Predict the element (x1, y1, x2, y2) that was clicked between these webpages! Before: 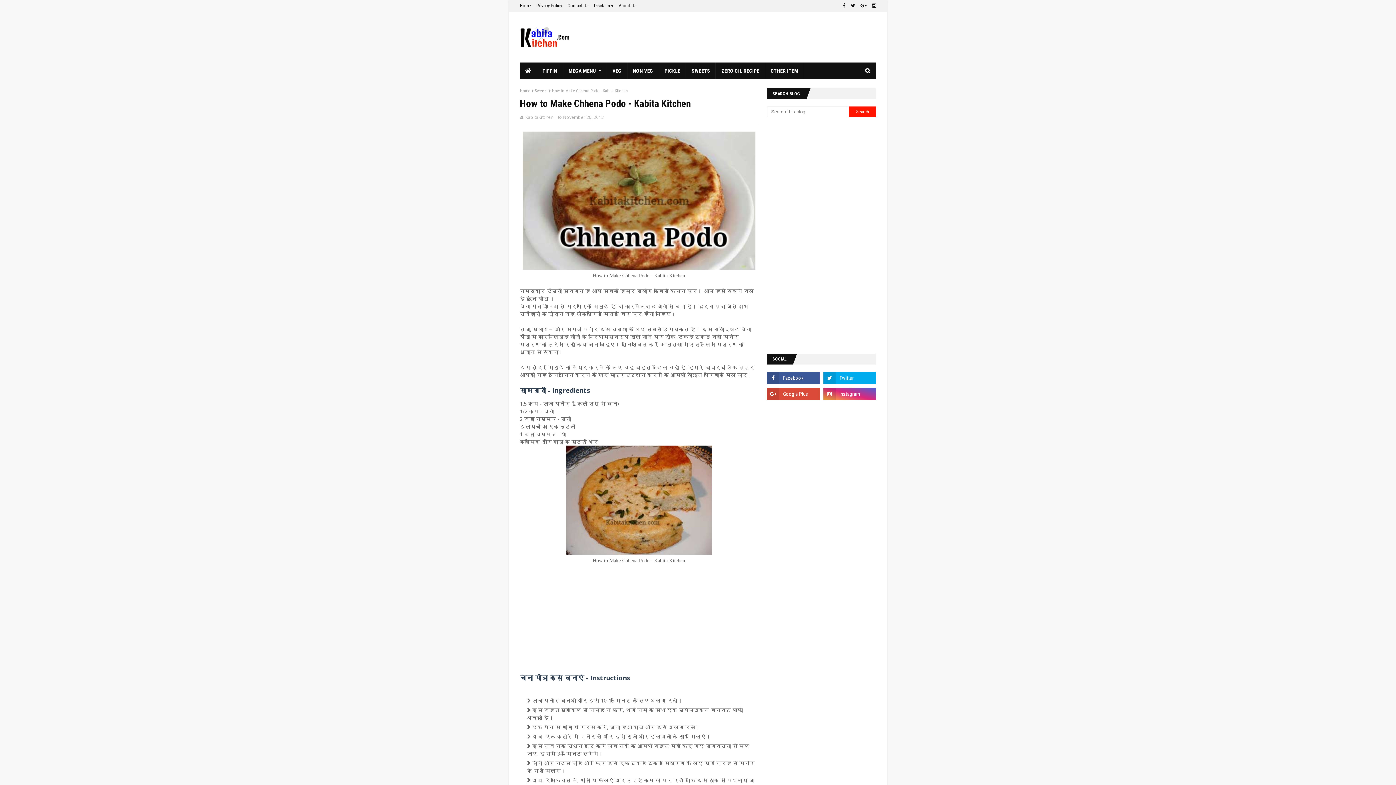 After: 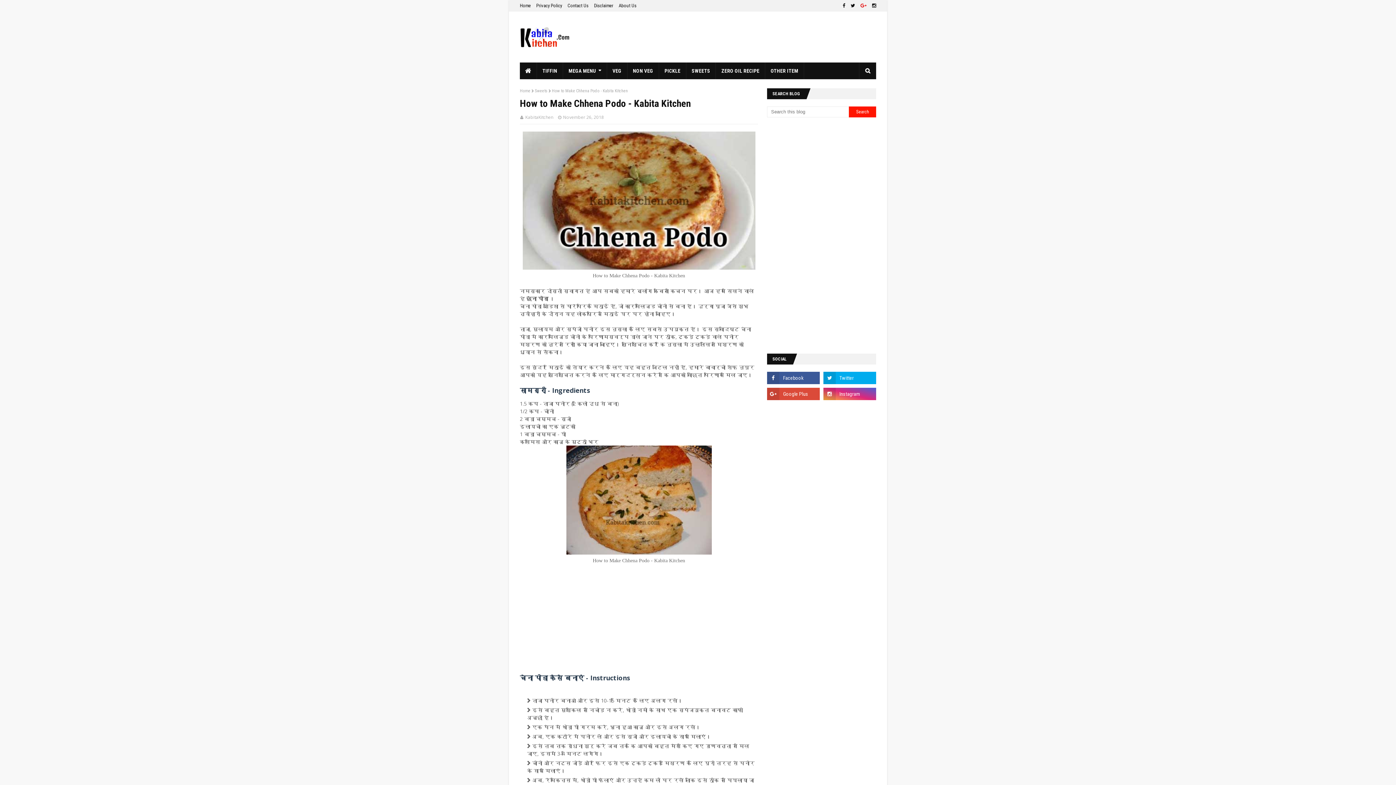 Action: bbox: (858, 0, 868, 11)